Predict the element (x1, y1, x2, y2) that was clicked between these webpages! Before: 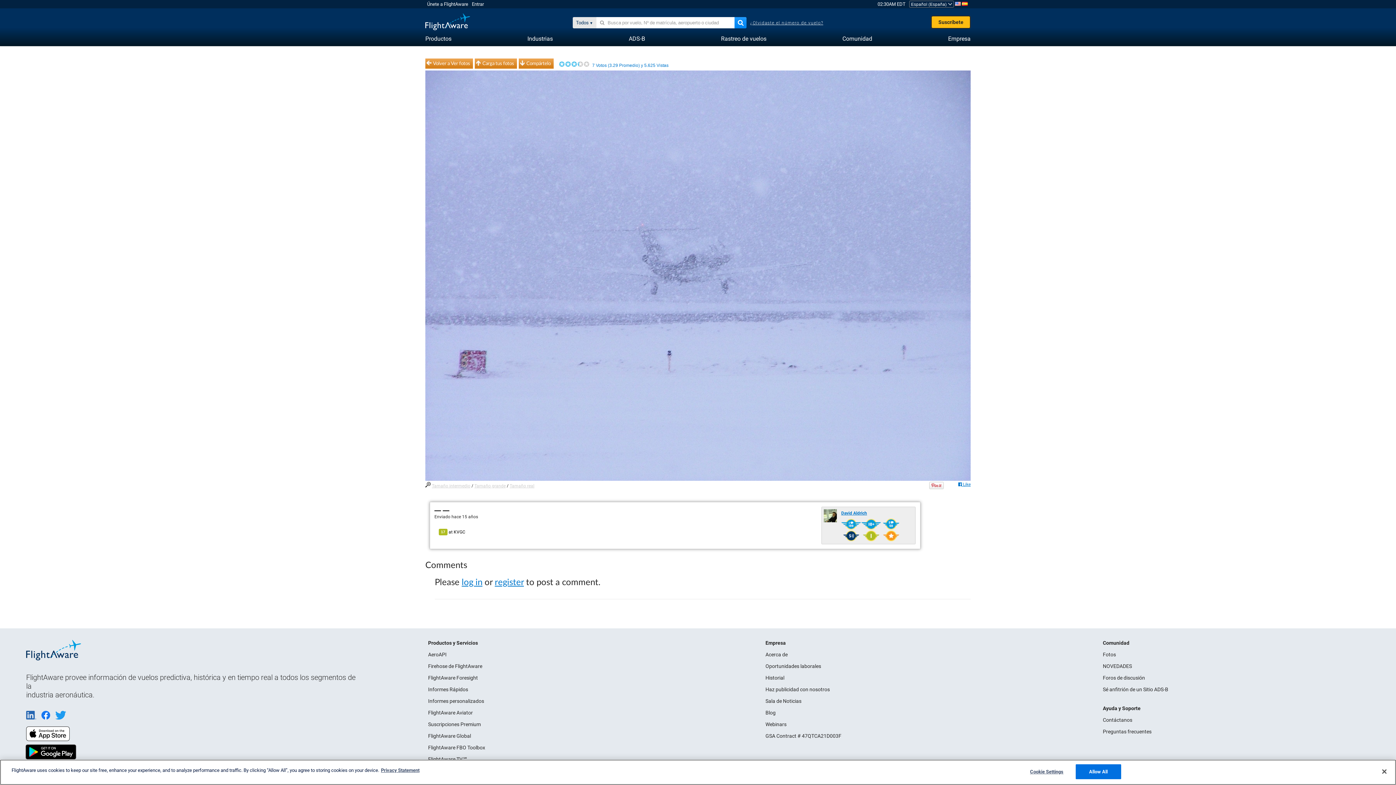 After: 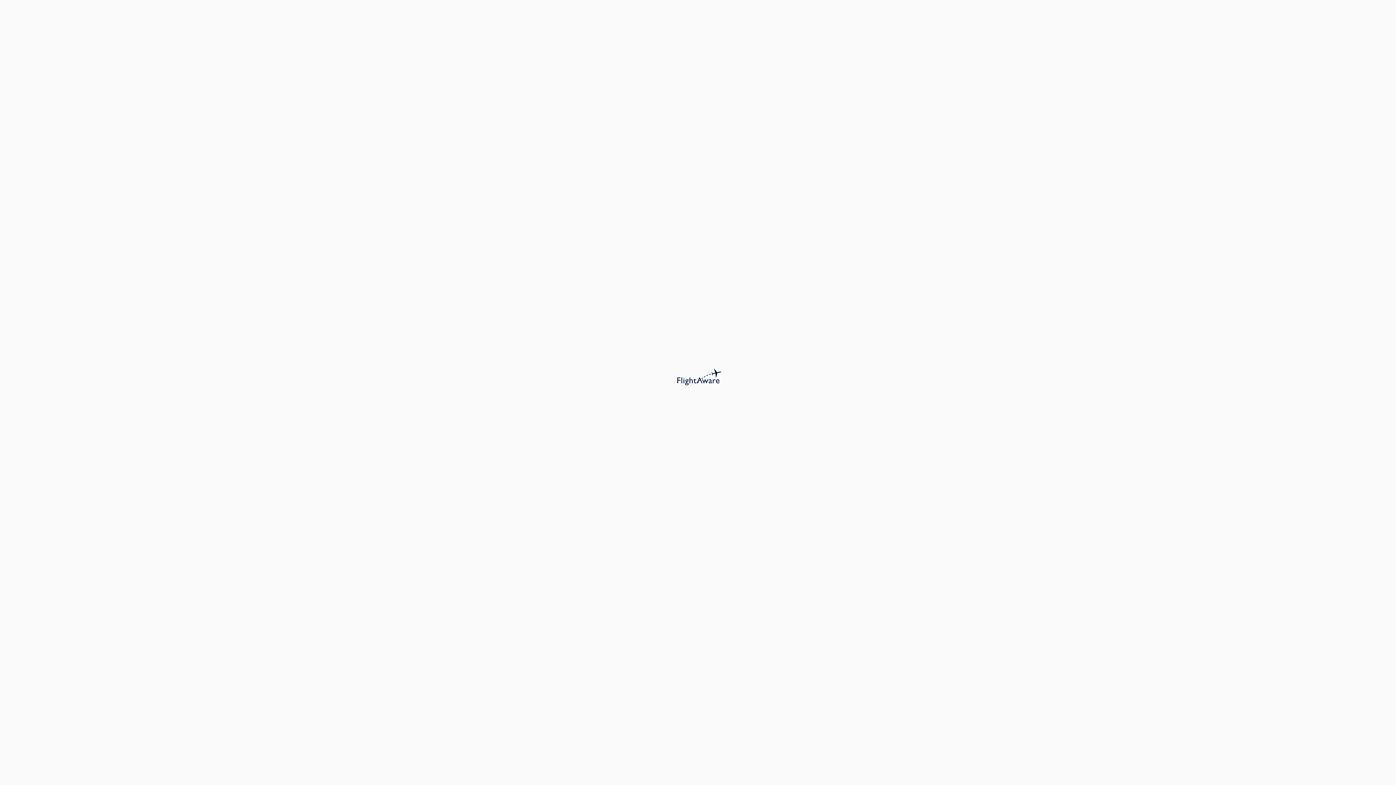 Action: bbox: (721, 31, 766, 45) label: Rastreo de vuelos